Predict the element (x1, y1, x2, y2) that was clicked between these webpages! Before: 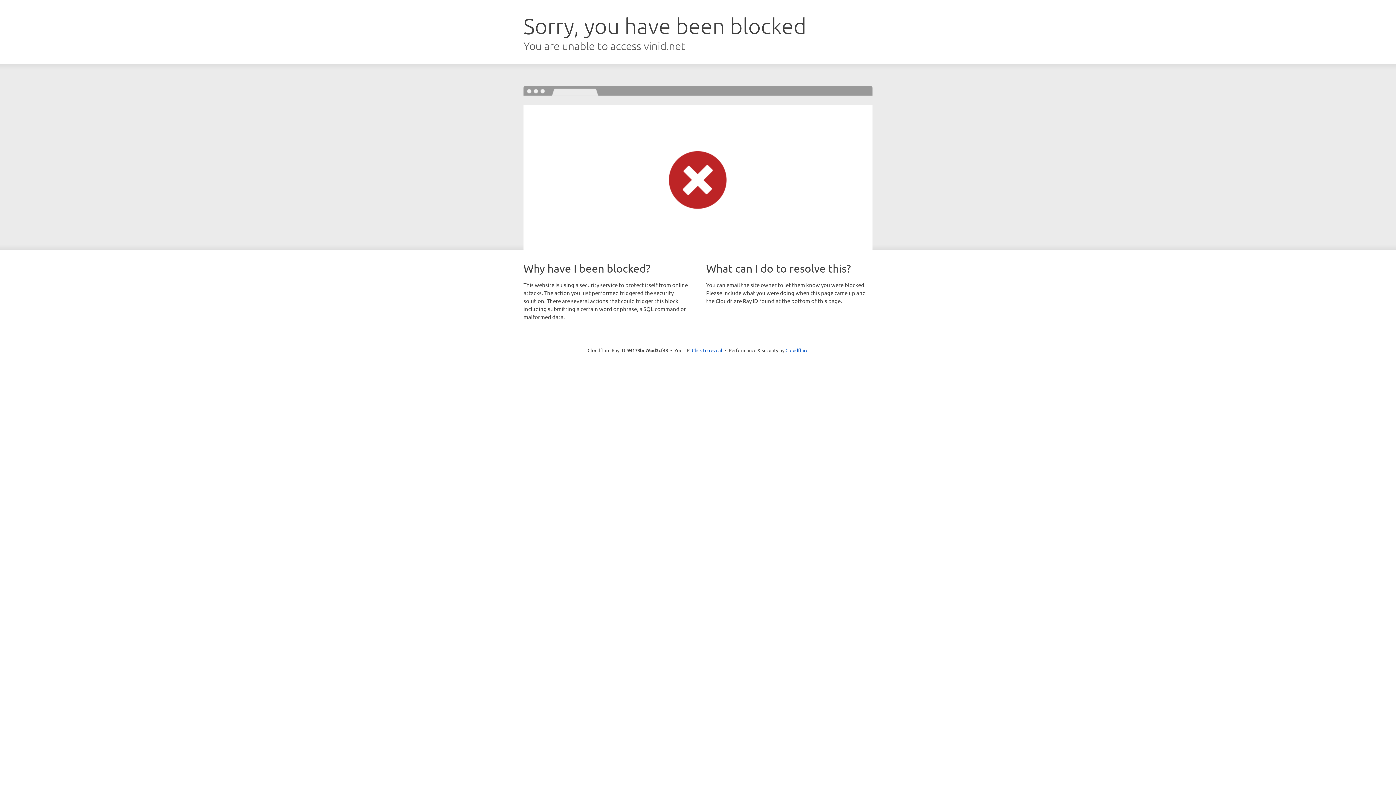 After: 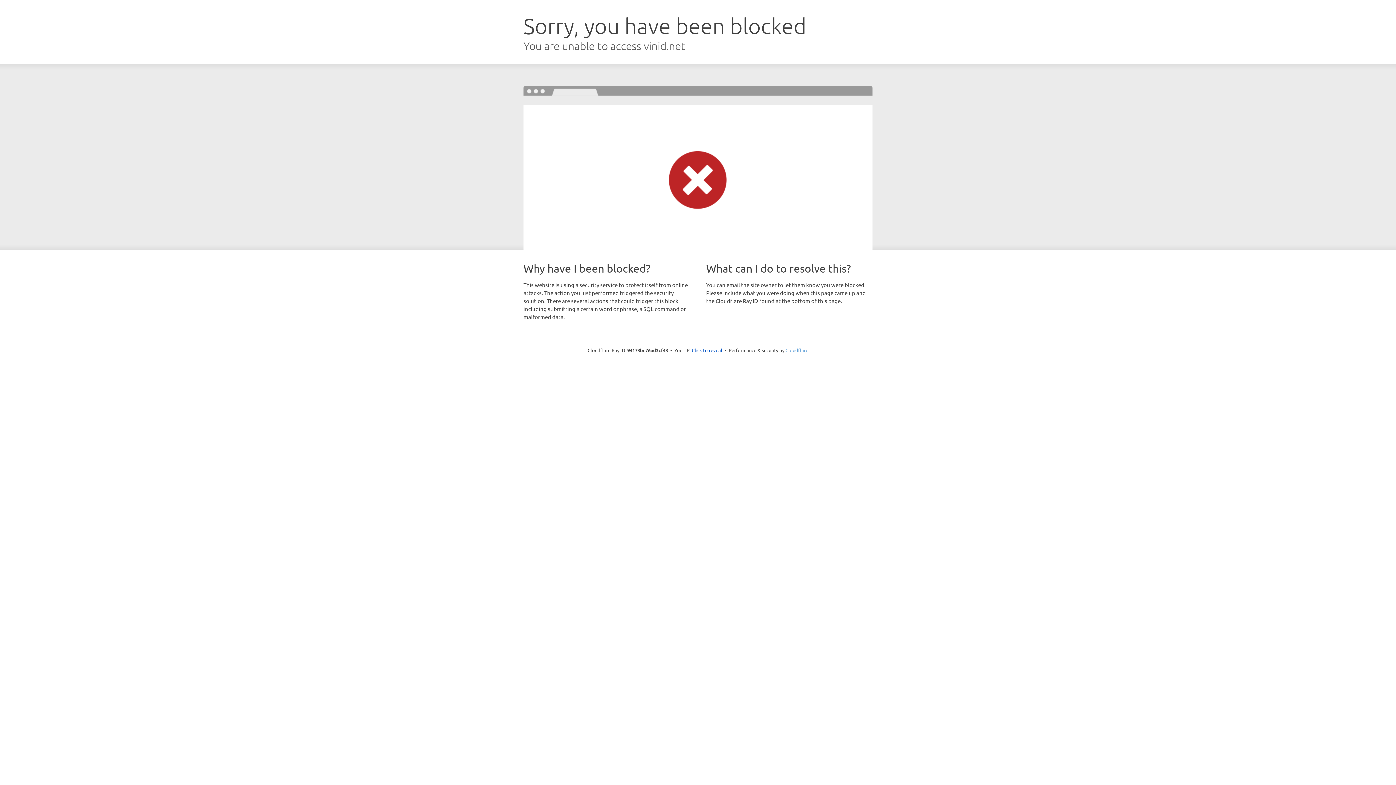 Action: label: Cloudflare bbox: (785, 347, 808, 353)